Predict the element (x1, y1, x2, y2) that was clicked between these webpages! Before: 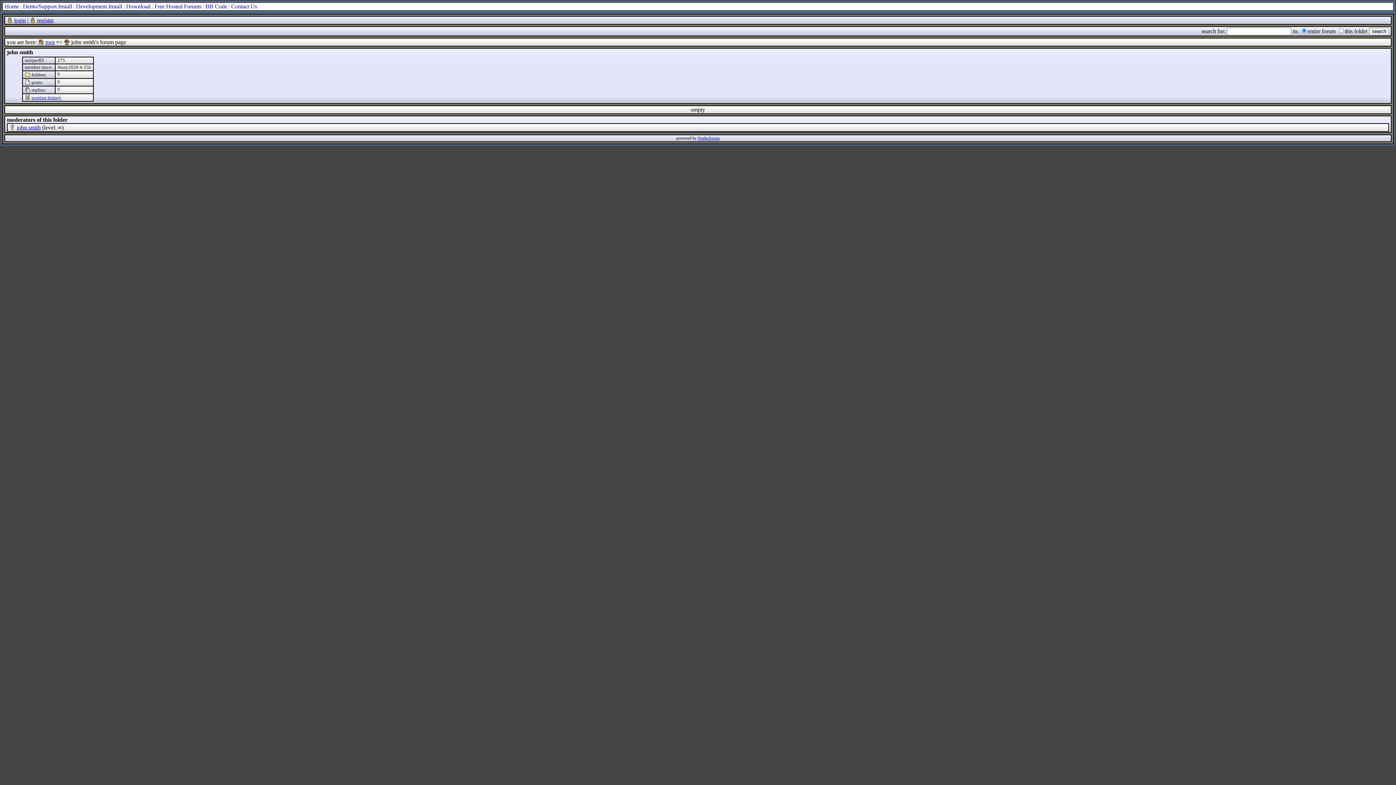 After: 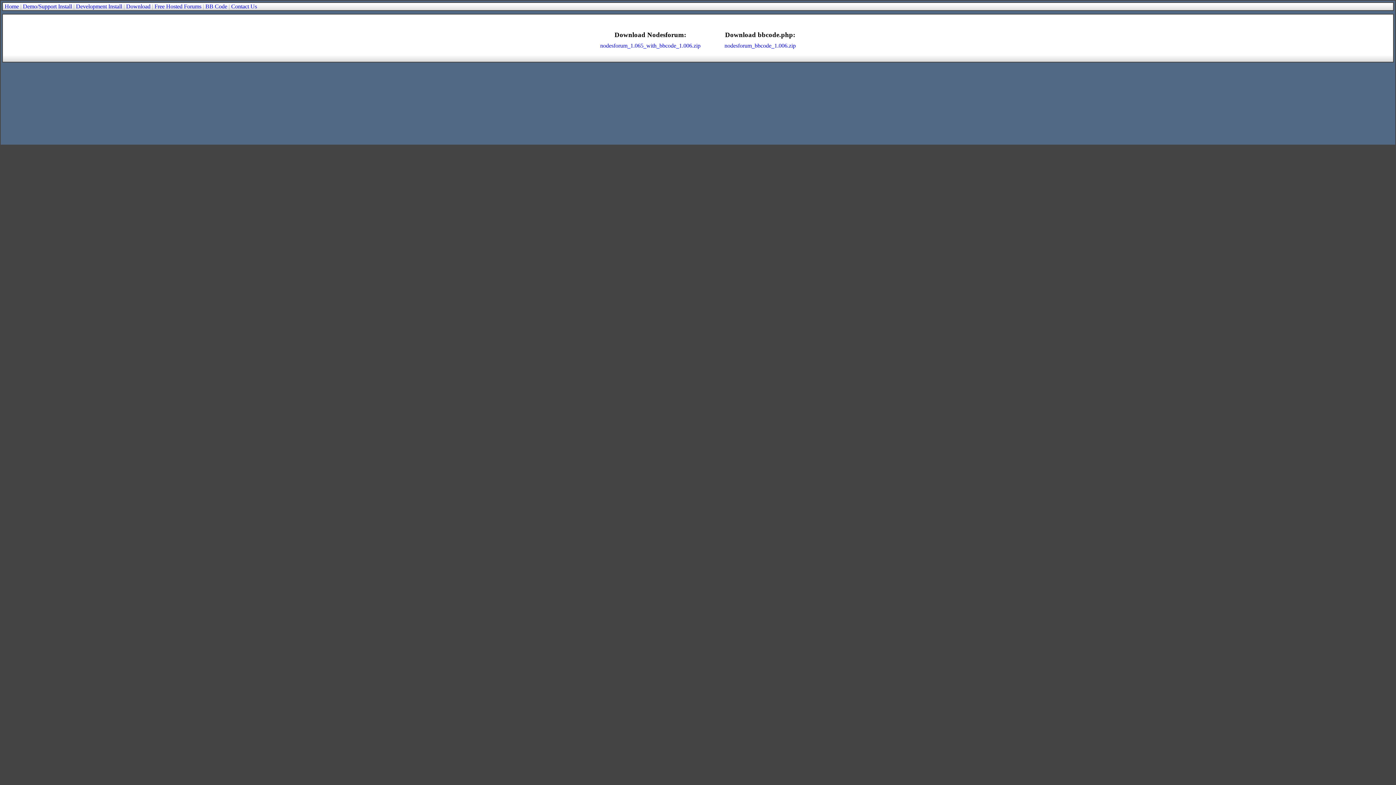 Action: bbox: (126, 3, 150, 9) label: Download